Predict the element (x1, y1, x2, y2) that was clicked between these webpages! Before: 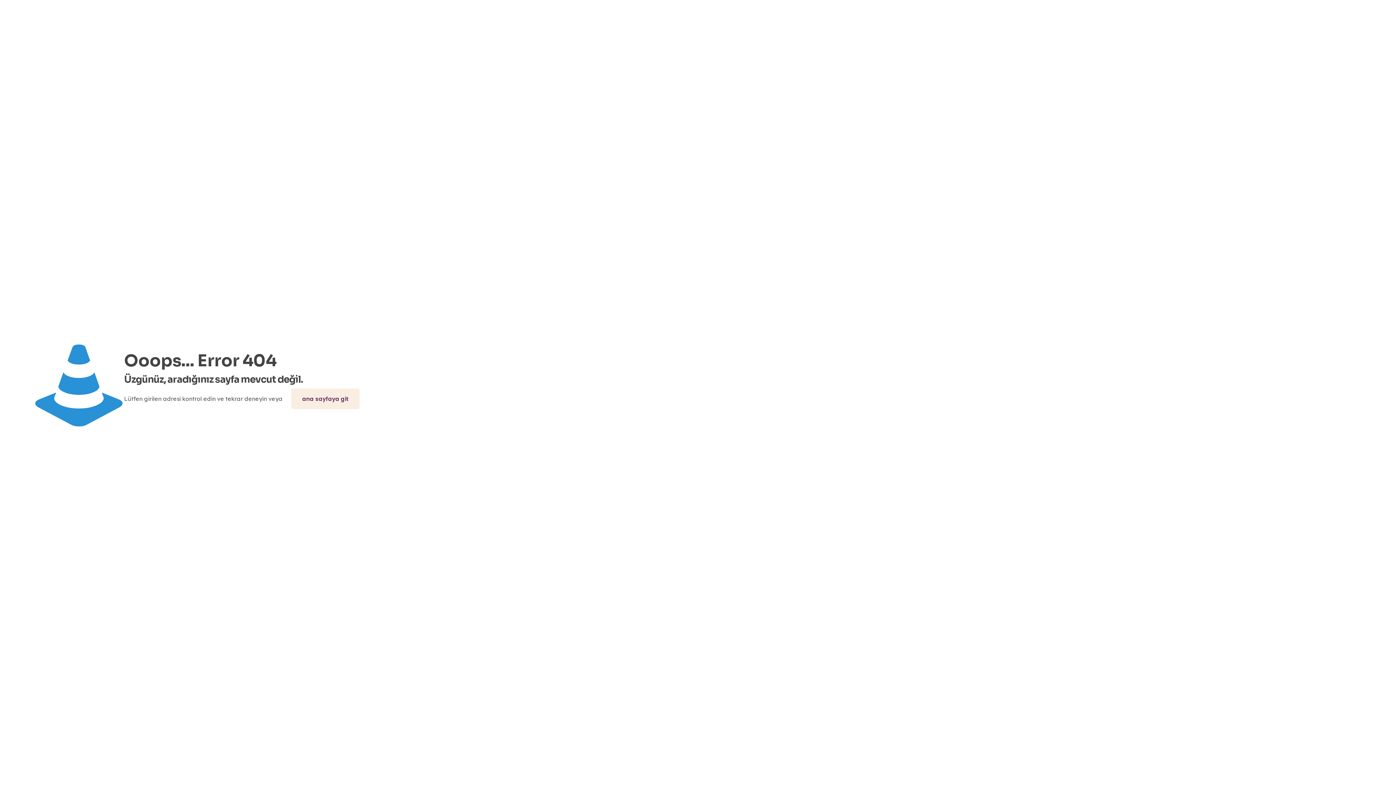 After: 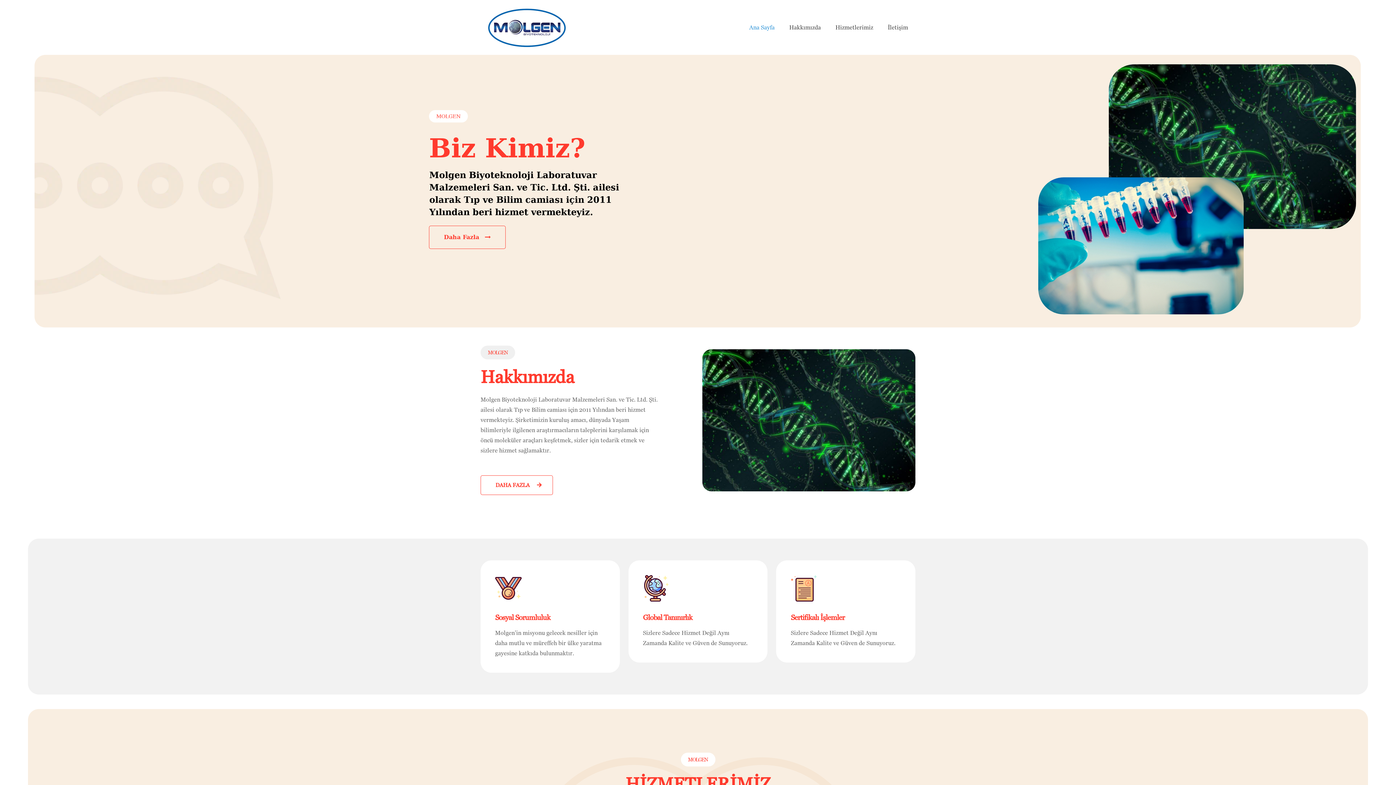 Action: bbox: (291, 388, 359, 409) label: ana sayfaya git